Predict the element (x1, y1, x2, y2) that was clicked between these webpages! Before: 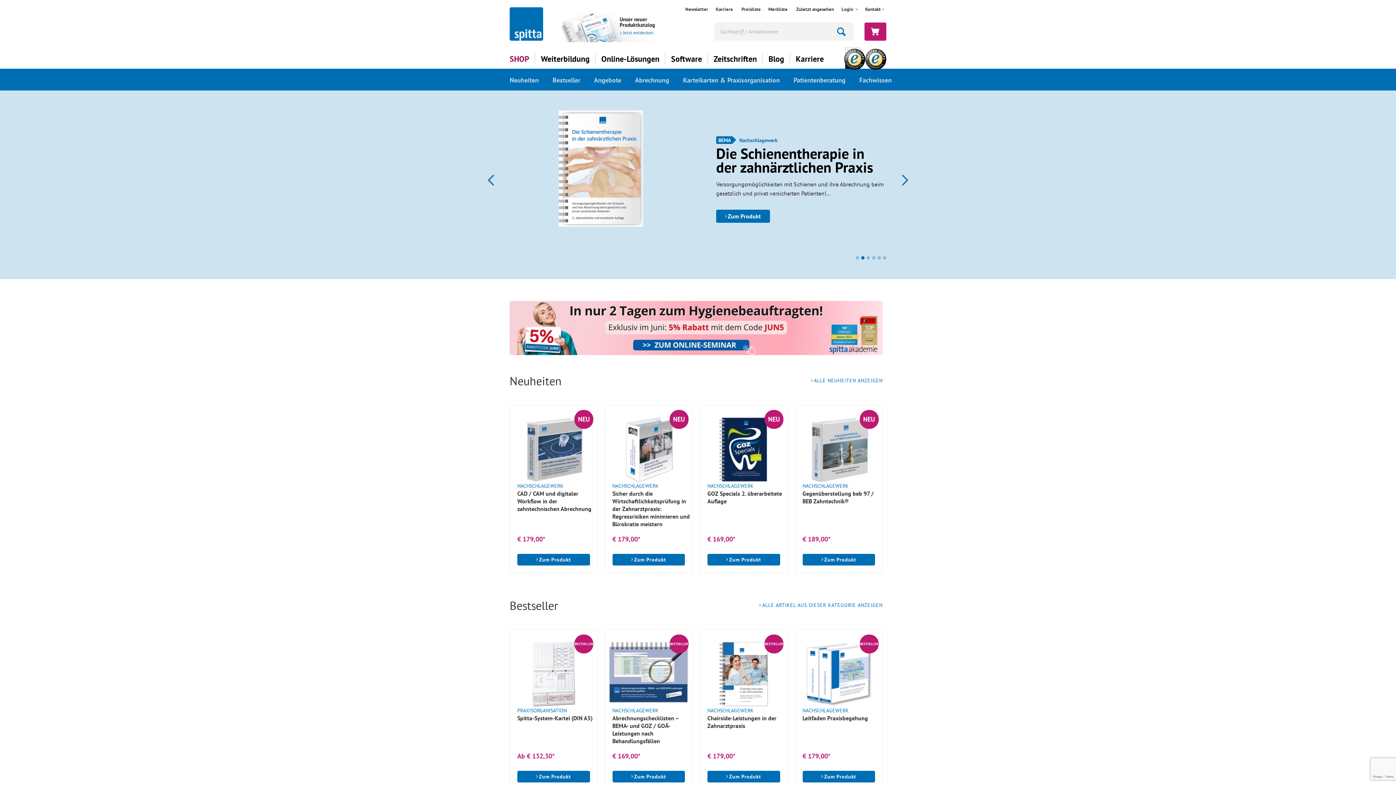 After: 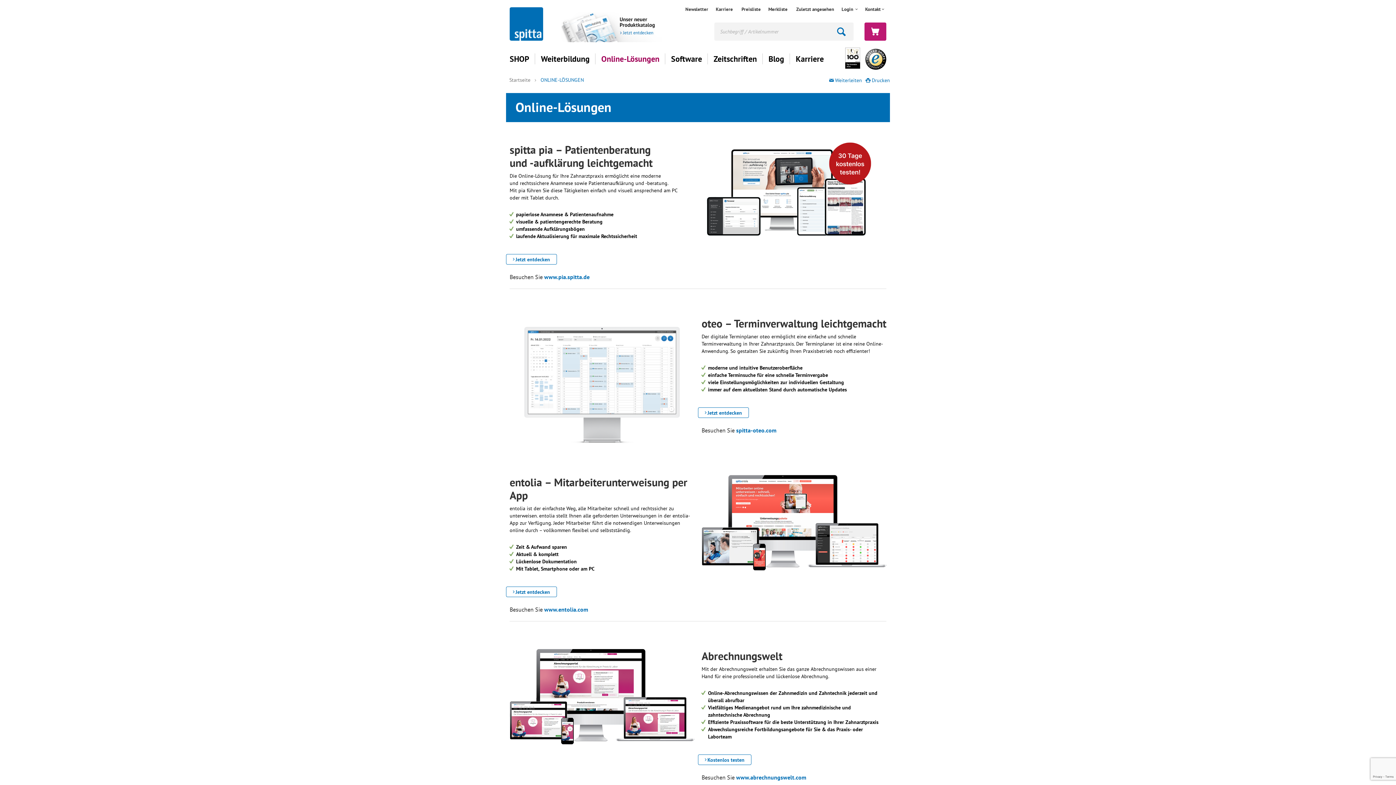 Action: bbox: (595, 49, 665, 68) label: Online-Lösungen